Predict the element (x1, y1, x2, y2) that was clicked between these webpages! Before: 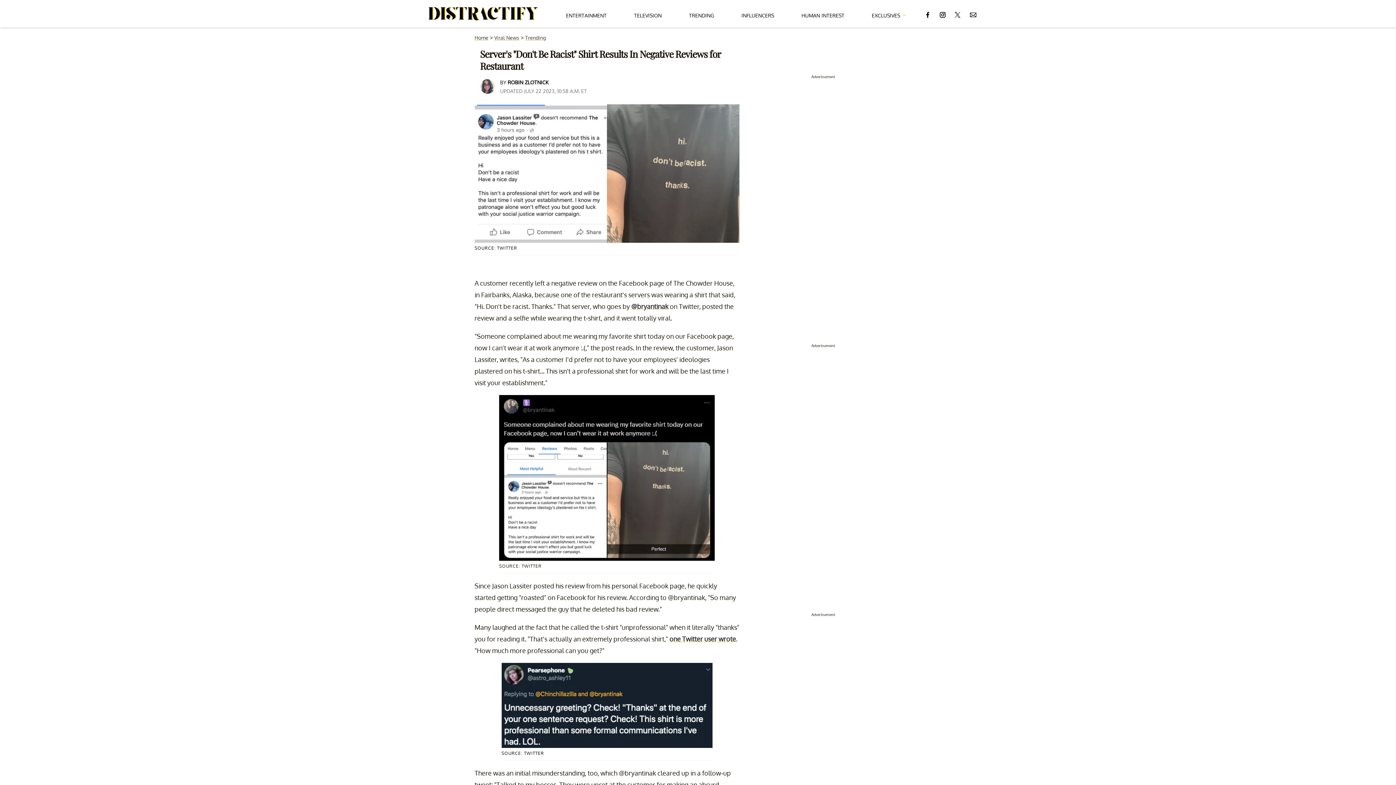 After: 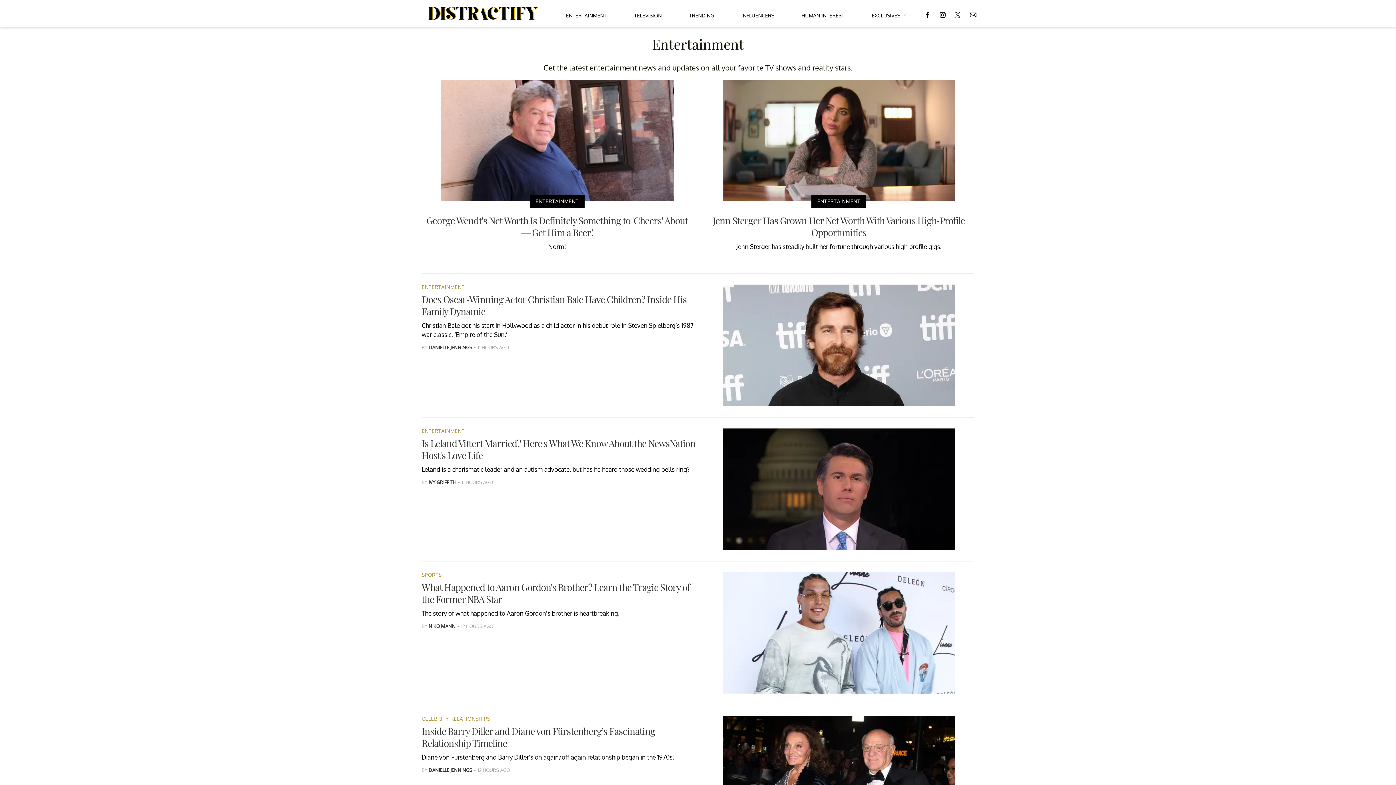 Action: bbox: (566, 5, 606, 22) label: ENTERTAINMENT